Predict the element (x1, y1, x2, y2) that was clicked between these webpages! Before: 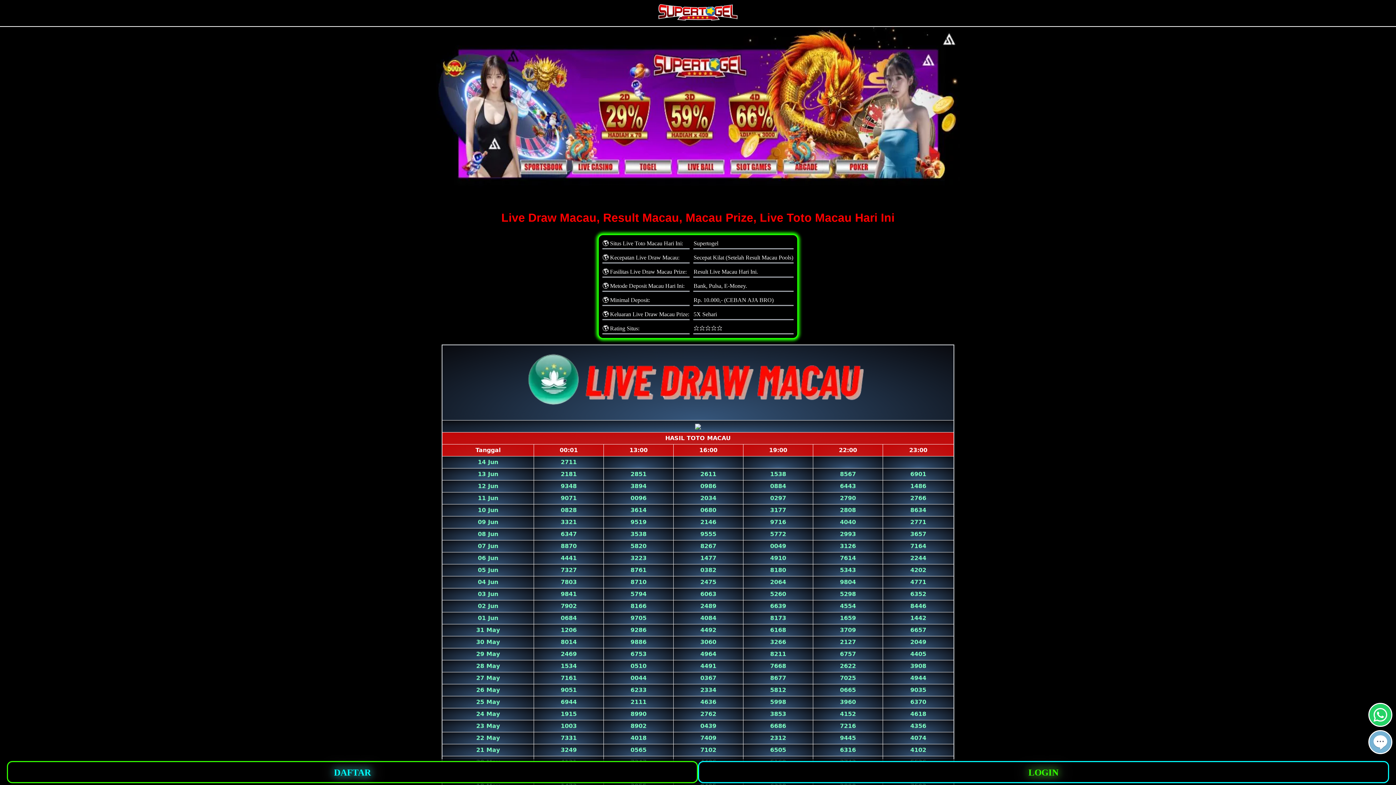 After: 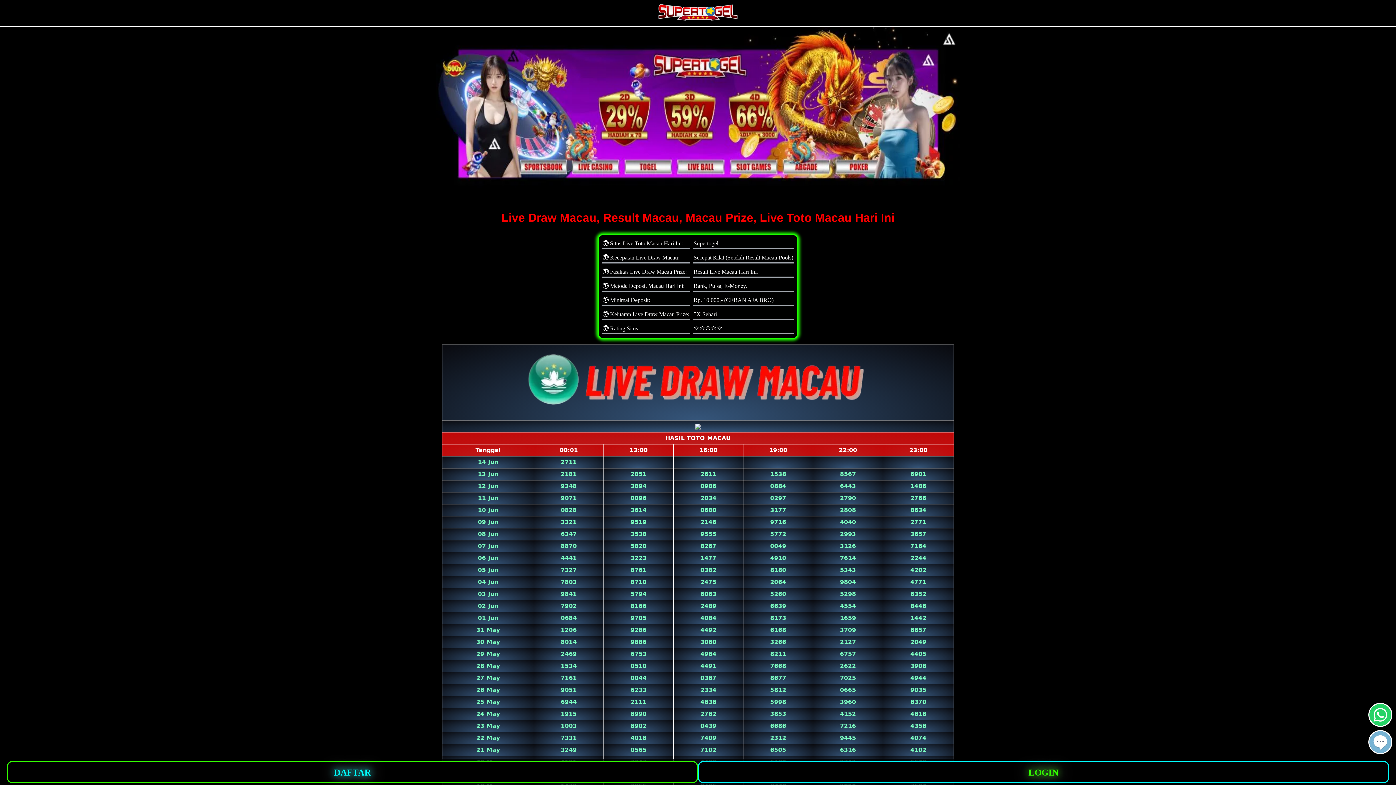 Action: bbox: (1369, 748, 1391, 754)